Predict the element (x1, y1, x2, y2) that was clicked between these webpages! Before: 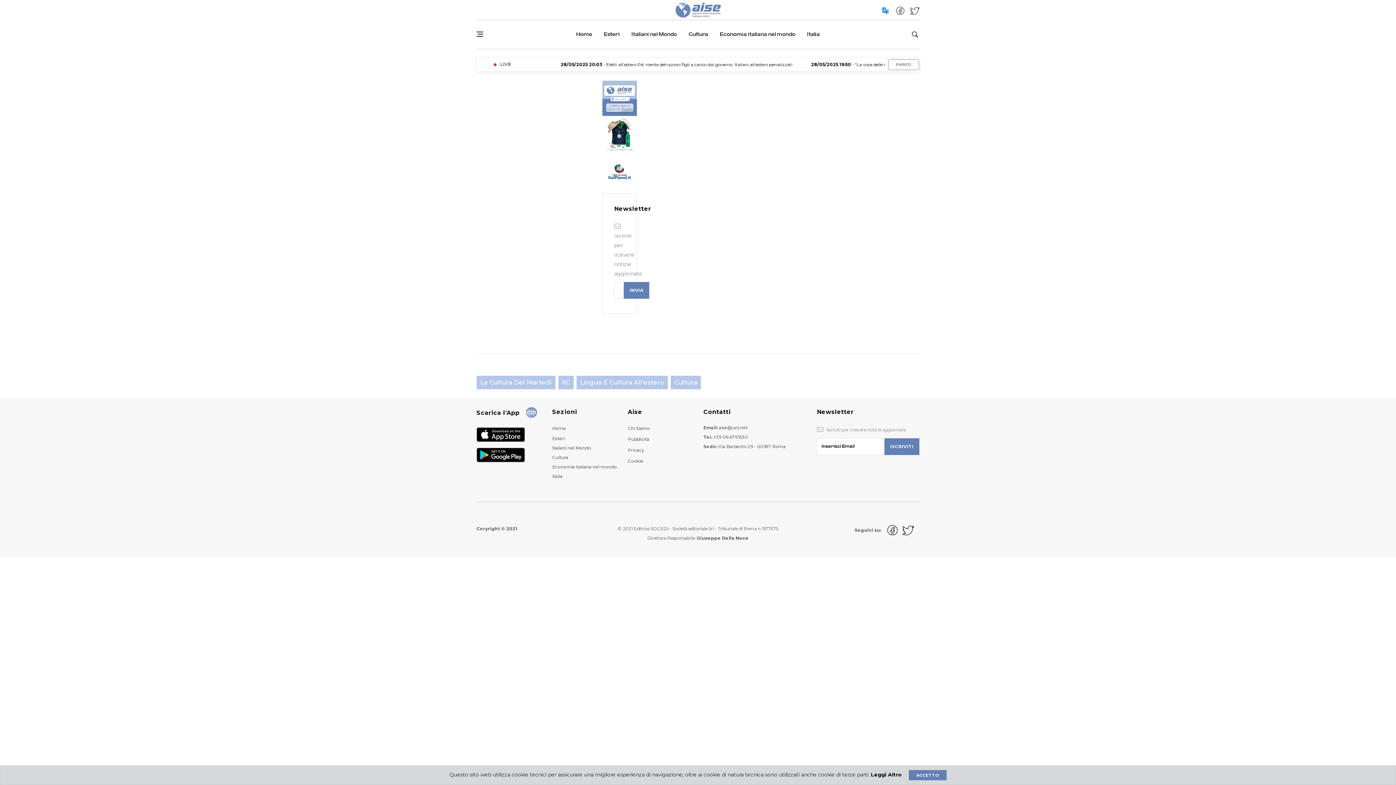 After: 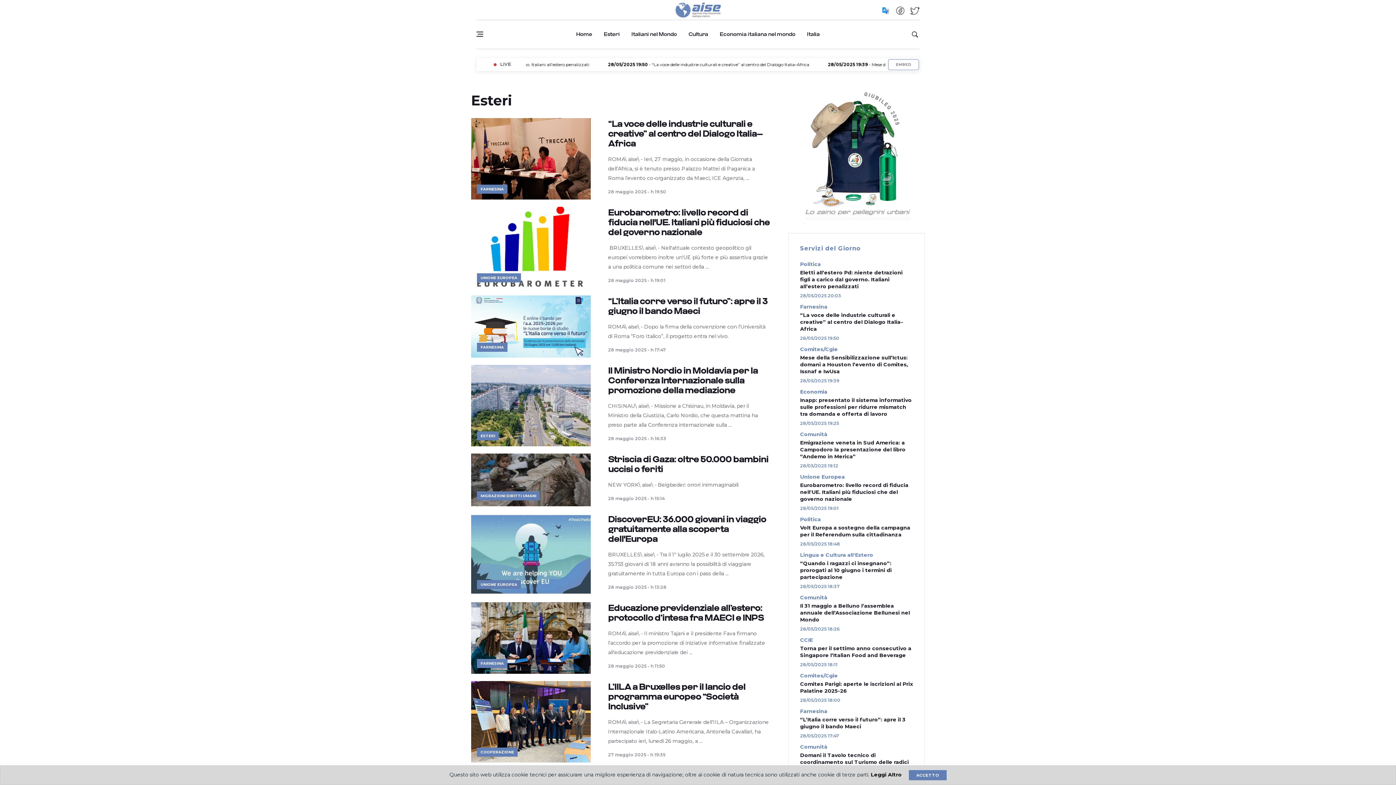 Action: label: Esteri bbox: (552, 435, 565, 441)